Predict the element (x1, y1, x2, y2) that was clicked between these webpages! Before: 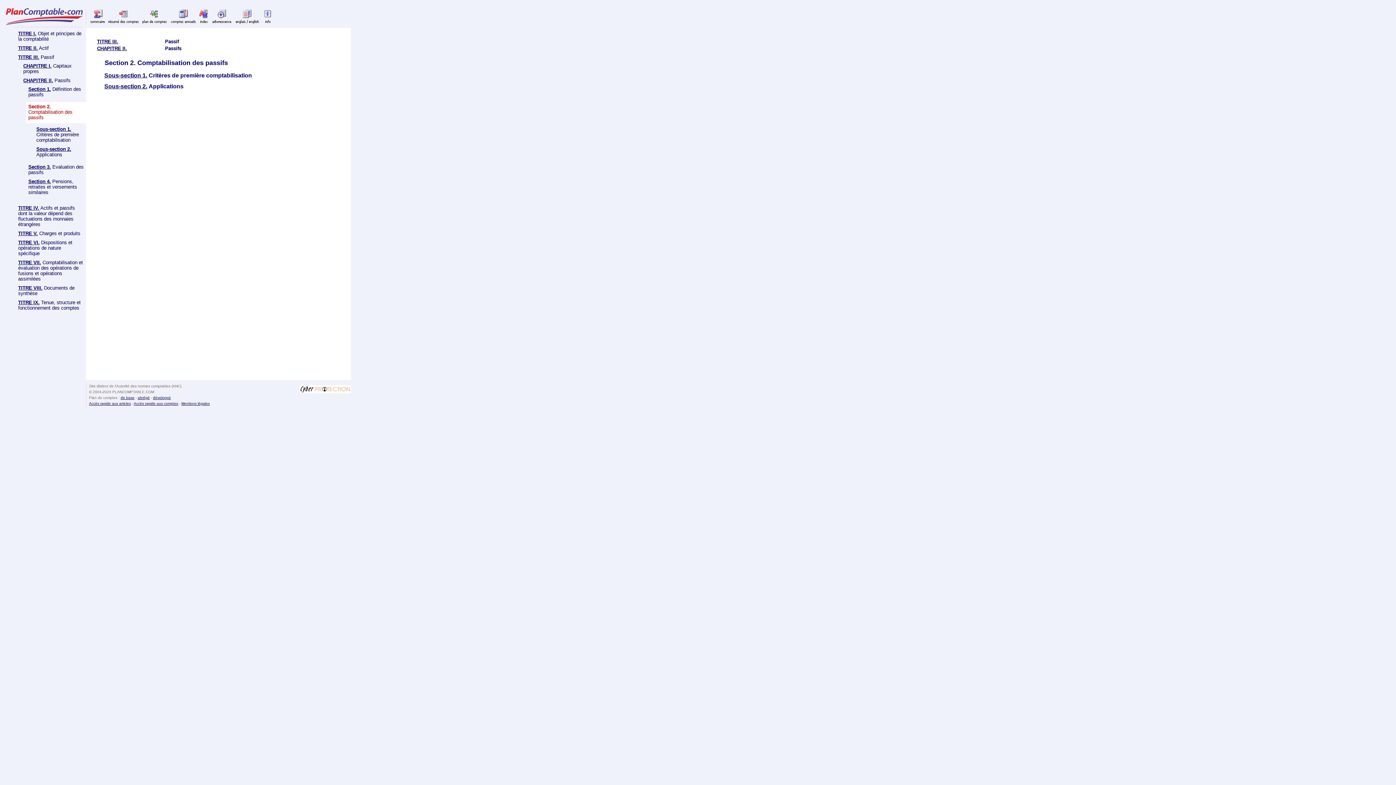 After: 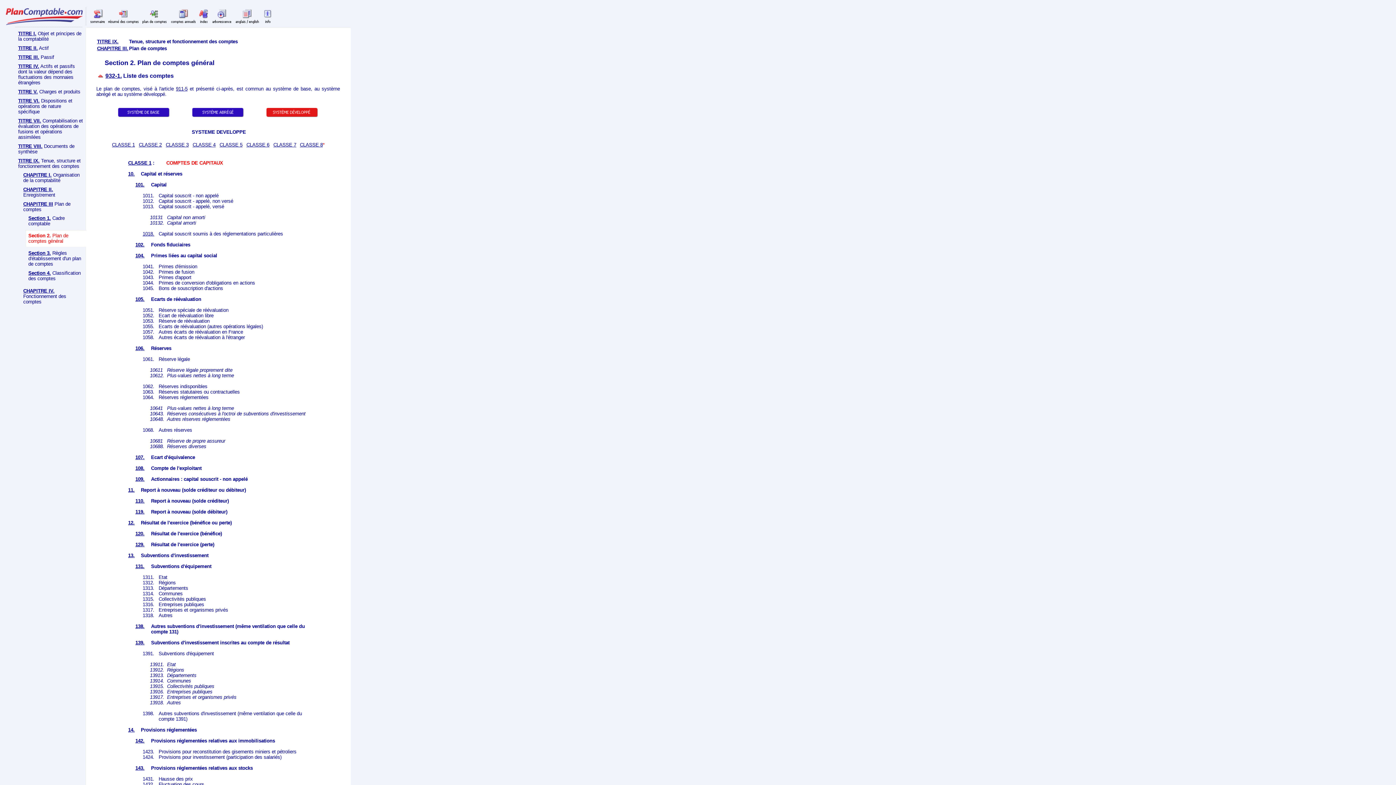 Action: label: développé bbox: (153, 396, 170, 400)